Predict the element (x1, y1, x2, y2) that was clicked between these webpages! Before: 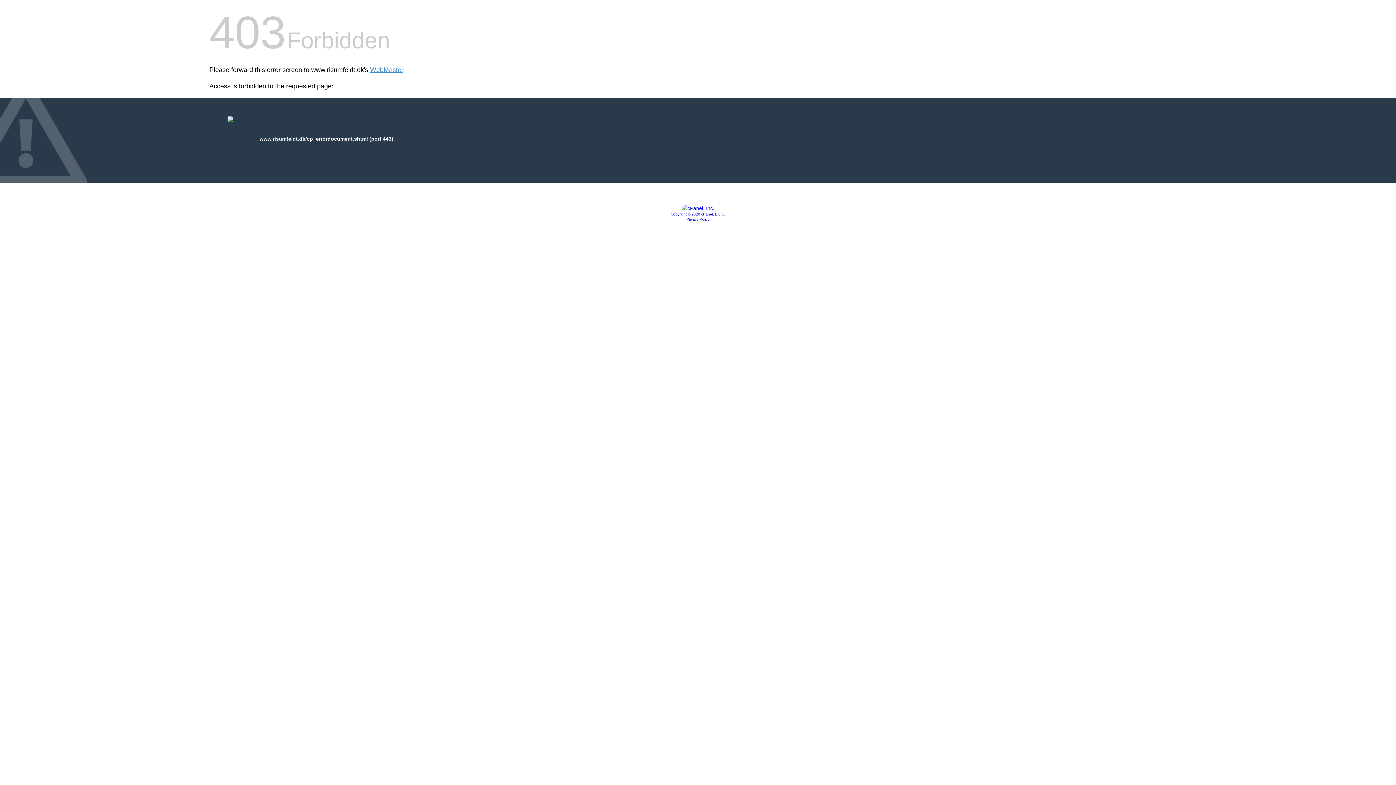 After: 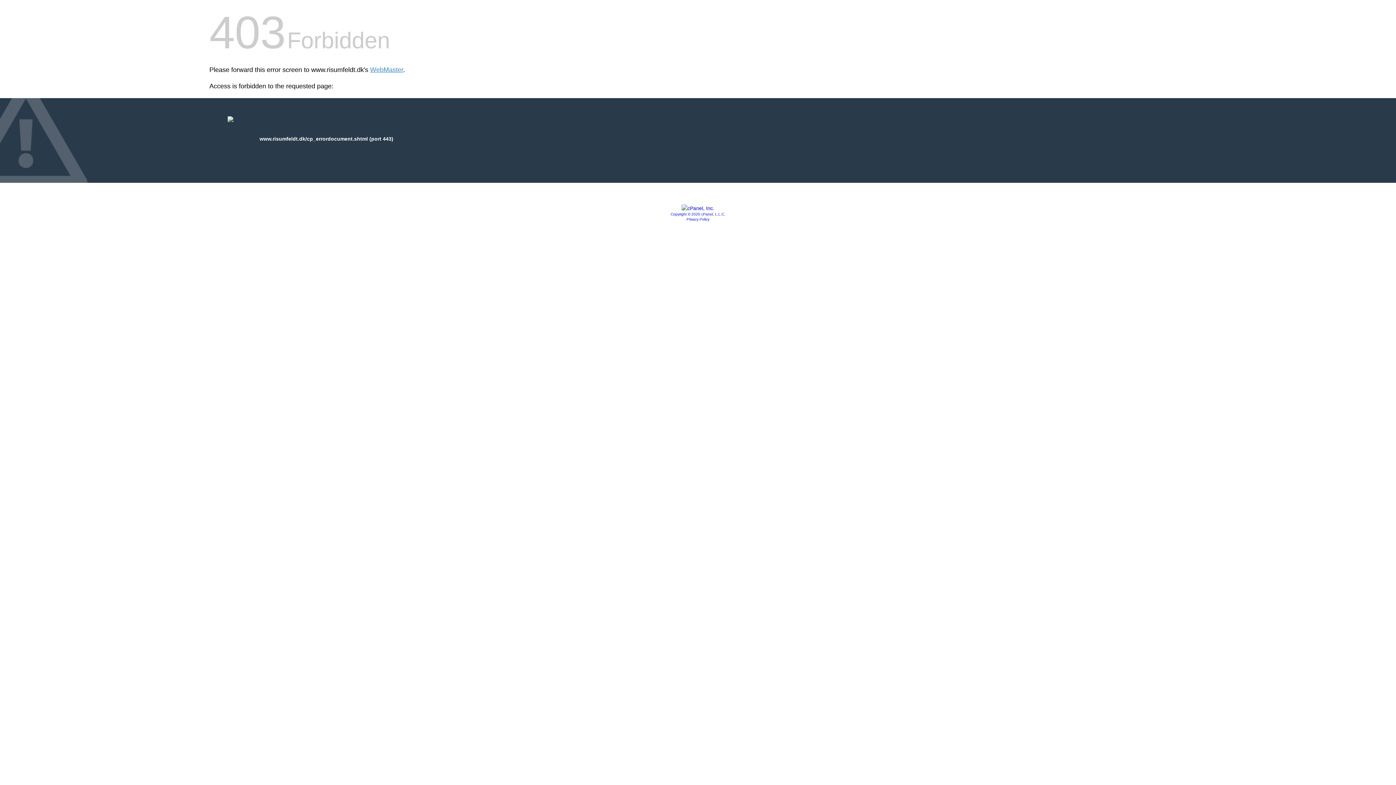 Action: label: Copyright © 2020 cPanel, L.L.C. bbox: (670, 212, 725, 216)